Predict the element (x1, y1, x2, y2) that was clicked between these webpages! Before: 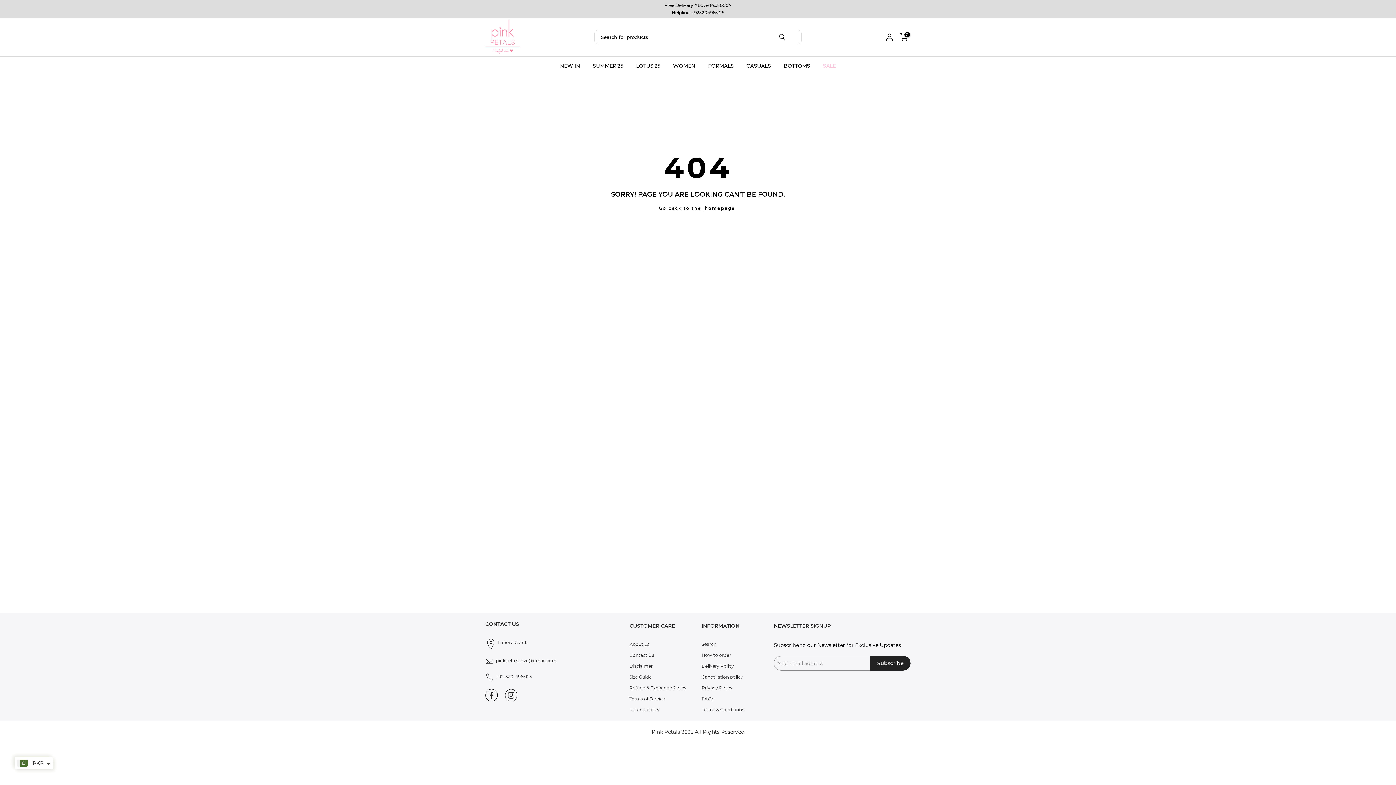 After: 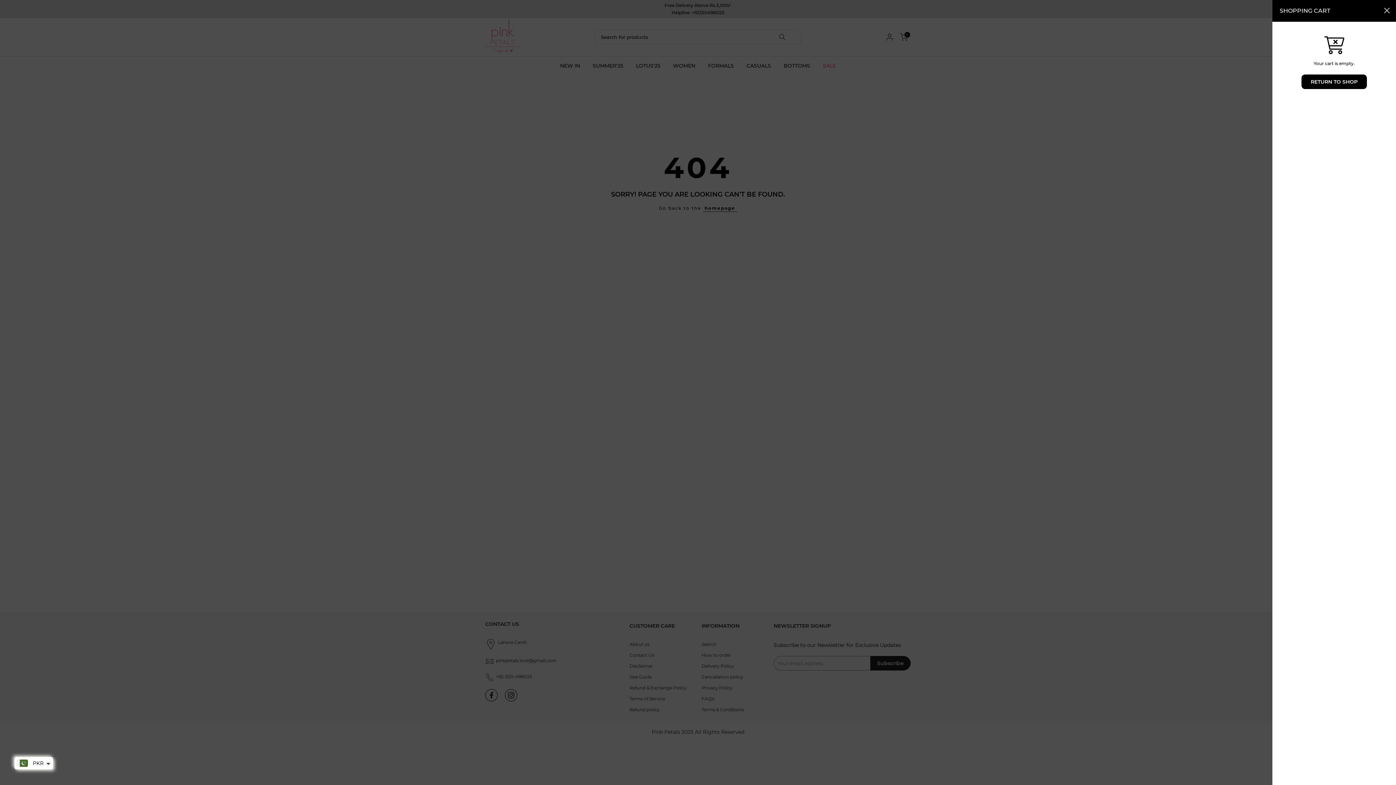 Action: bbox: (900, 33, 908, 41) label: 0